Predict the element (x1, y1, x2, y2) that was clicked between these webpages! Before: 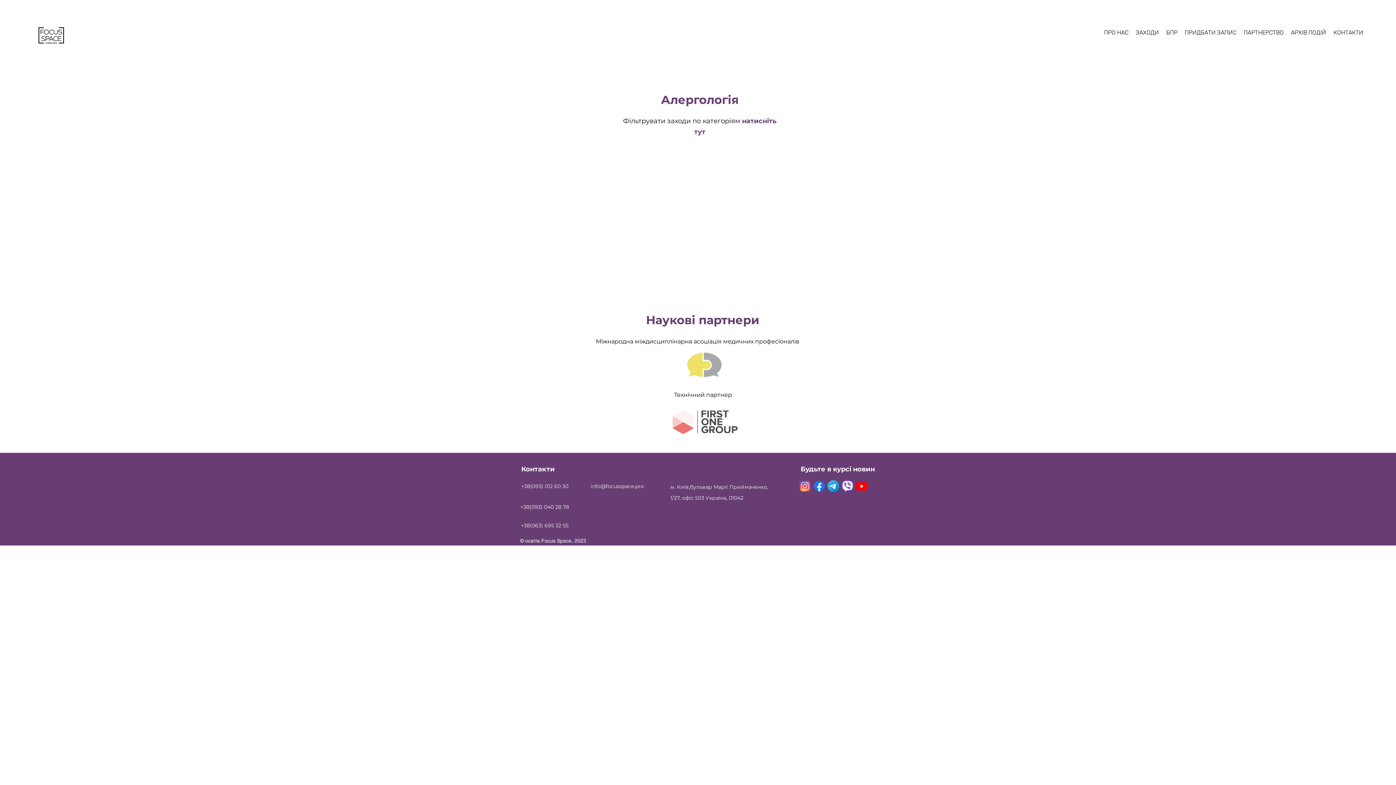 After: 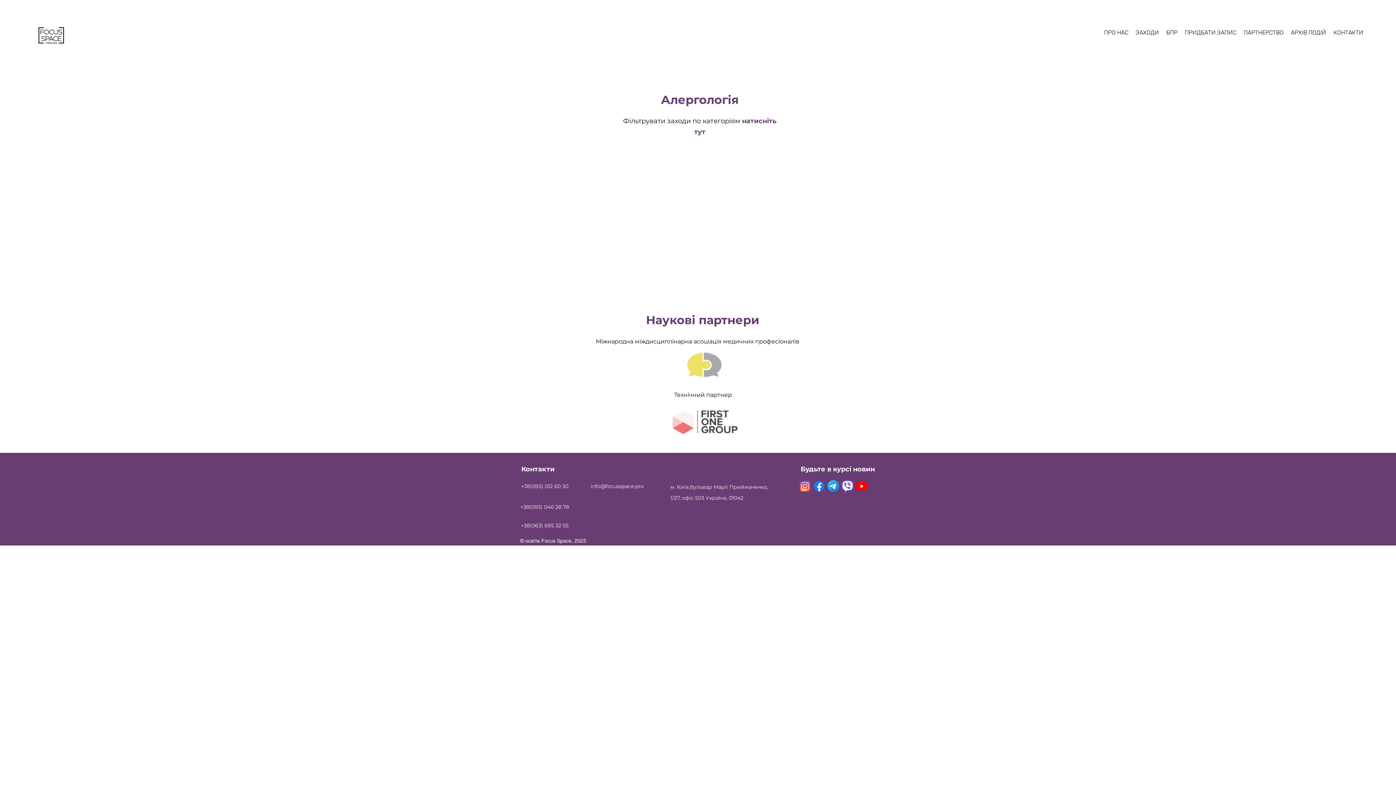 Action: bbox: (590, 483, 644, 489) label: info@focusspace.pro